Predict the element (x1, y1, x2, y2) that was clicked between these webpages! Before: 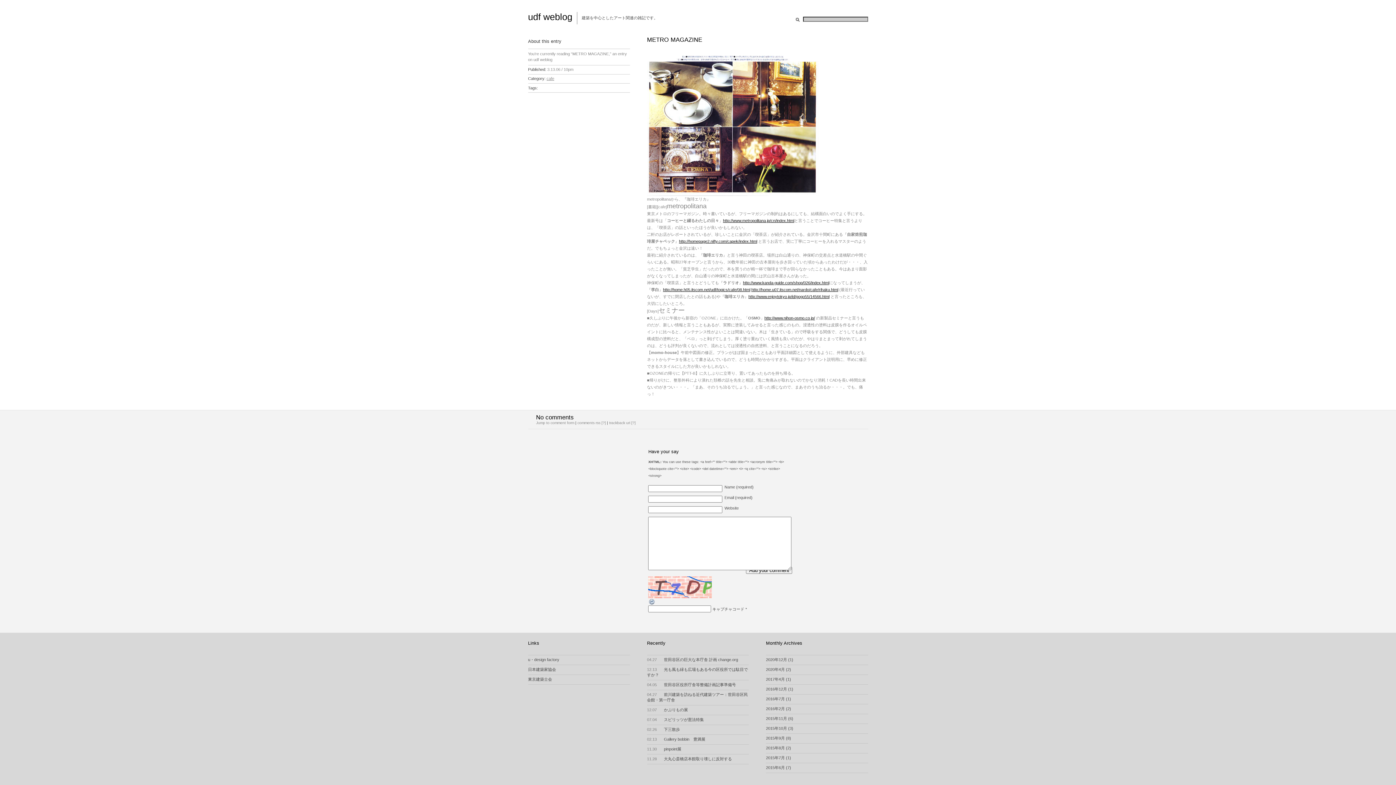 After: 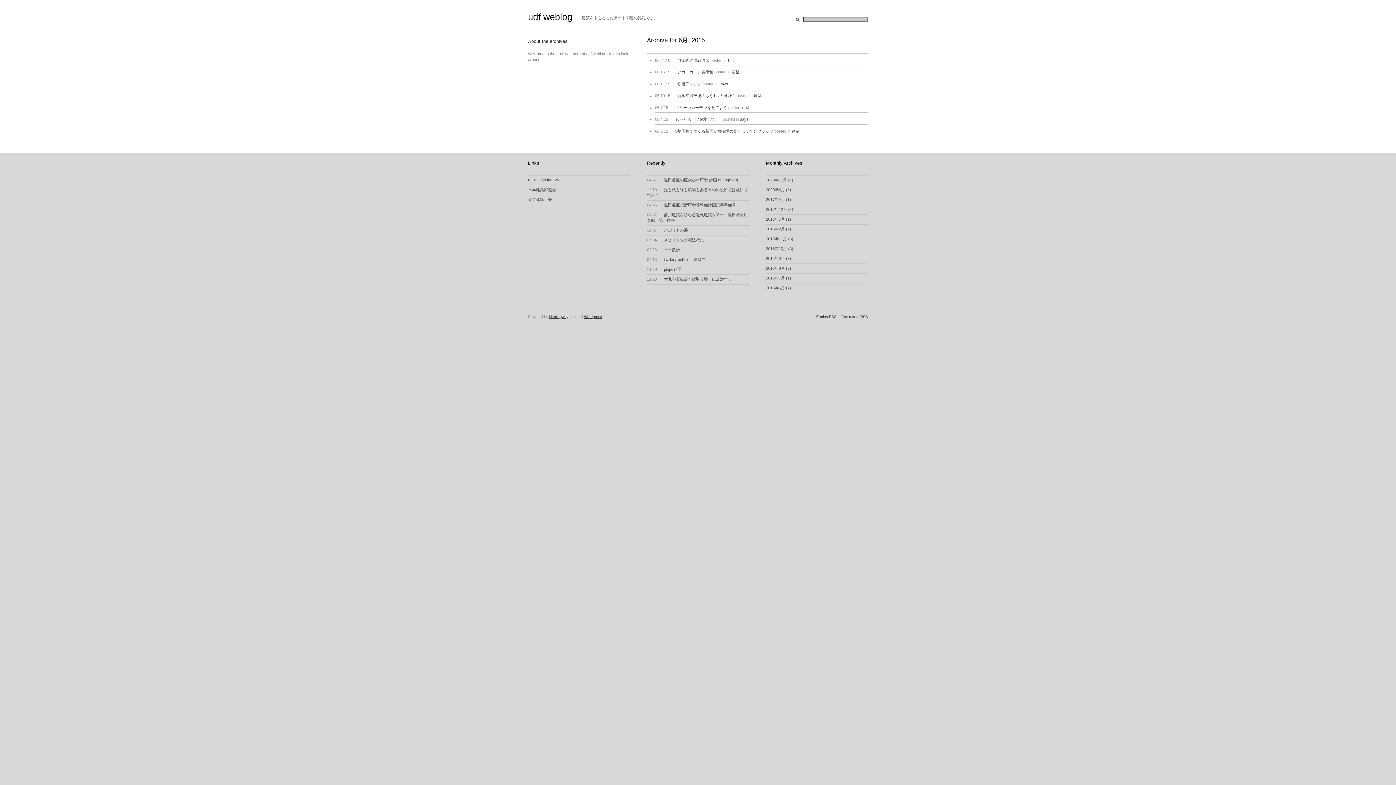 Action: bbox: (766, 765, 785, 770) label: 2015年6月